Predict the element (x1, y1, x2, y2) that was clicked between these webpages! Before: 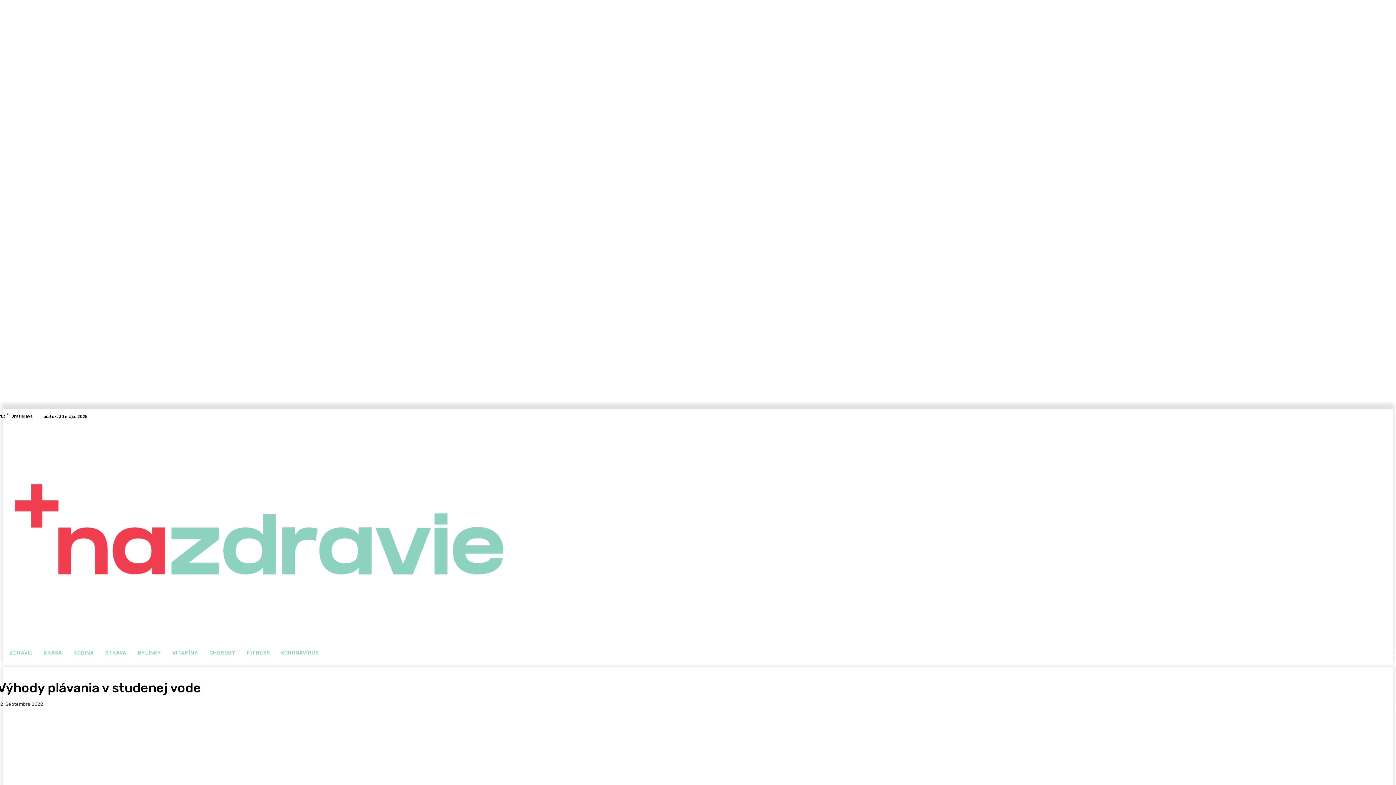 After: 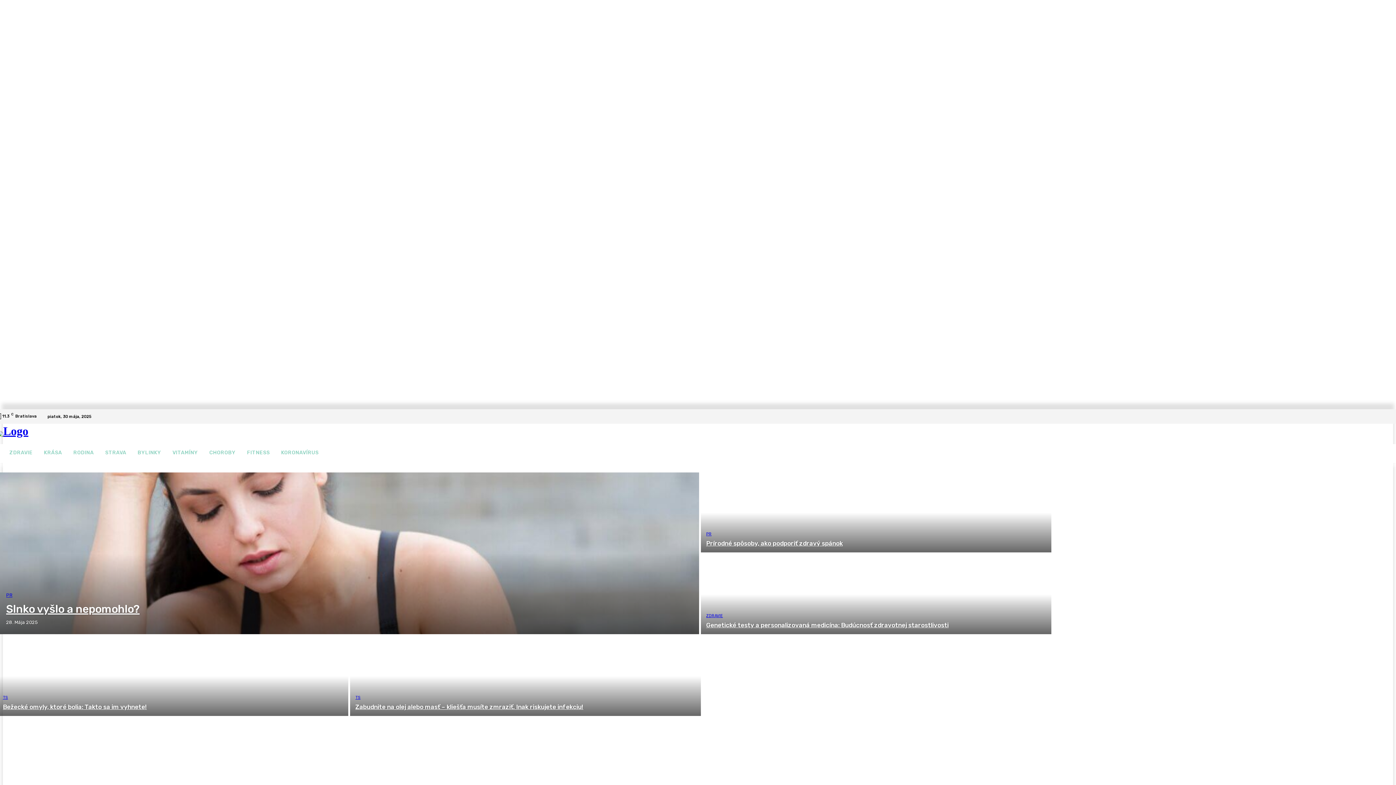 Action: bbox: (-2, 431, 417, 637)